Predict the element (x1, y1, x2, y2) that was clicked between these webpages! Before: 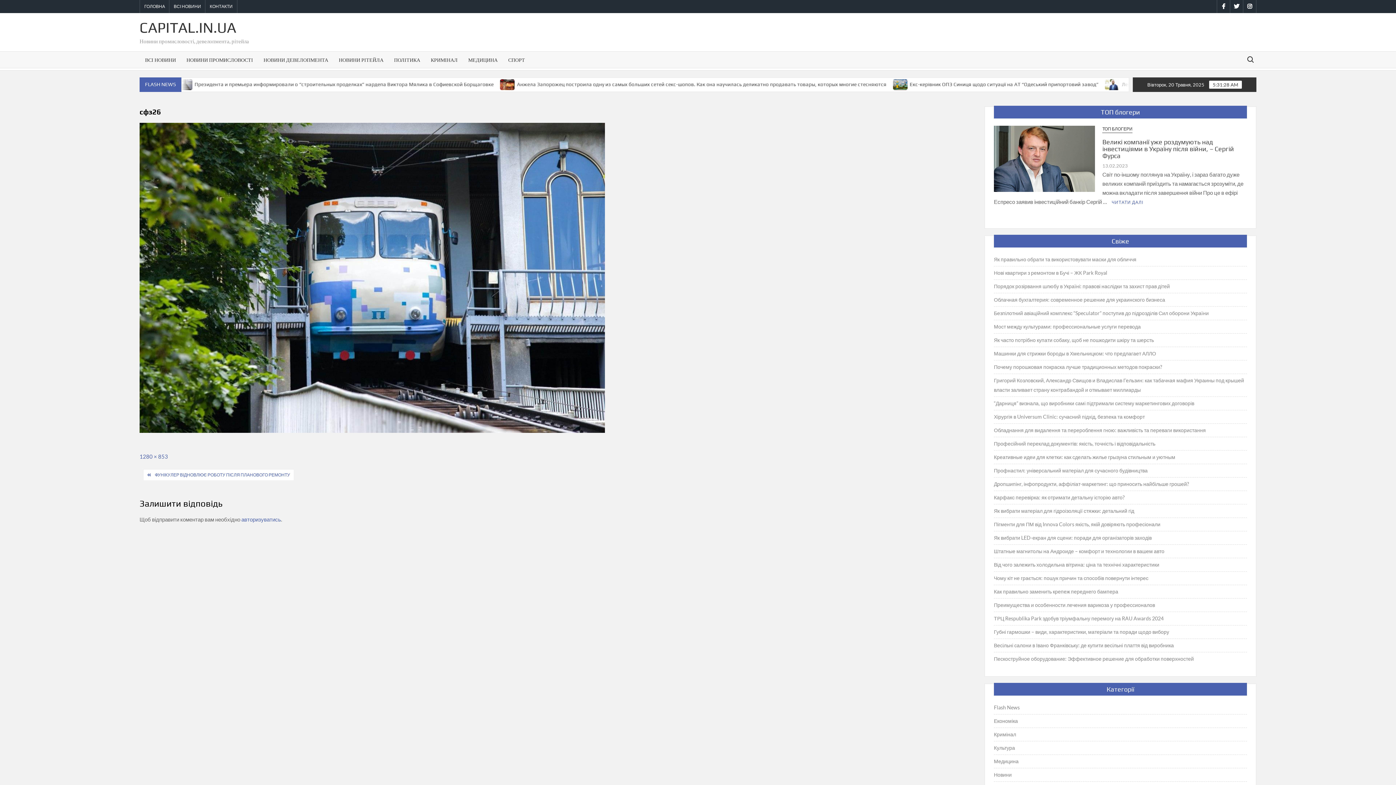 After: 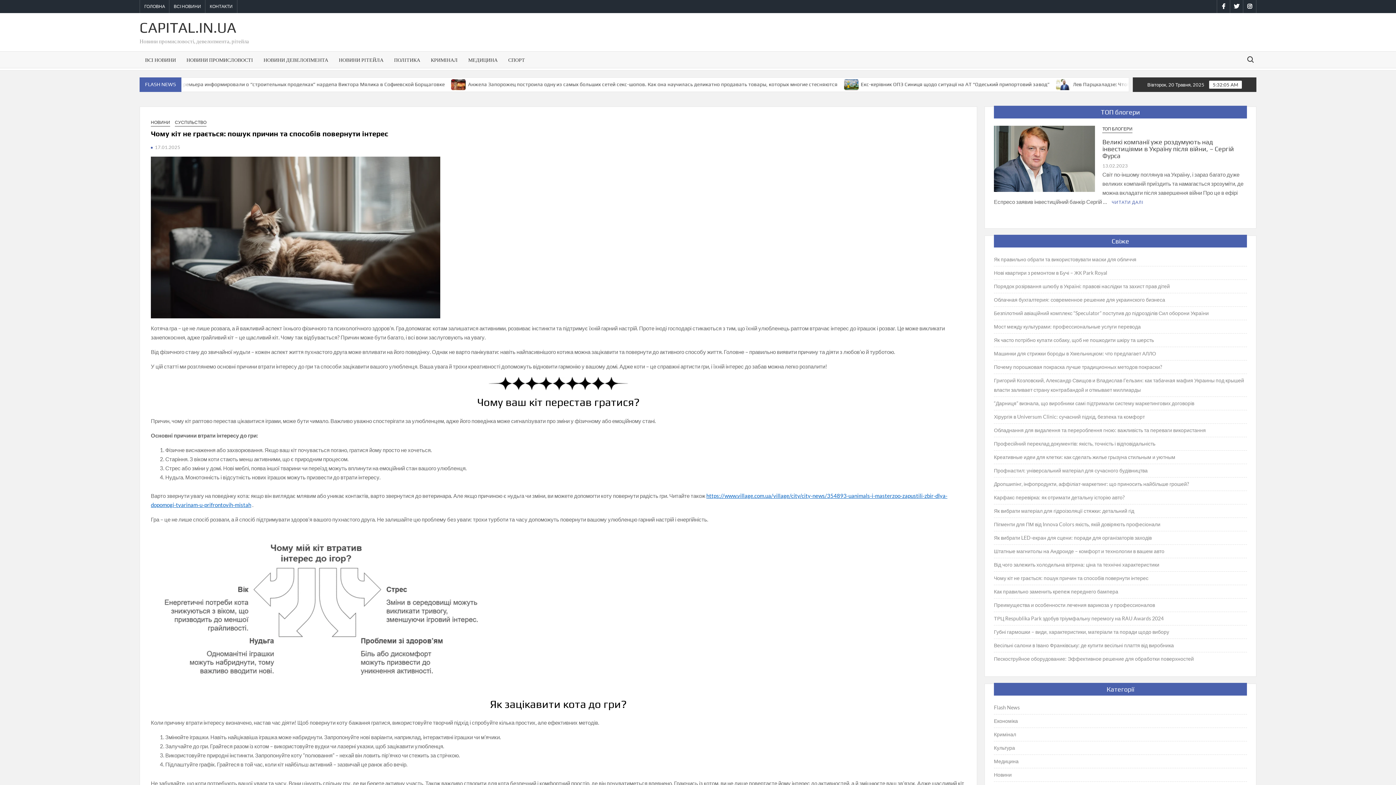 Action: label: Чому кіт не грається: пошук причин та способів повернути інтерес bbox: (994, 573, 1148, 583)